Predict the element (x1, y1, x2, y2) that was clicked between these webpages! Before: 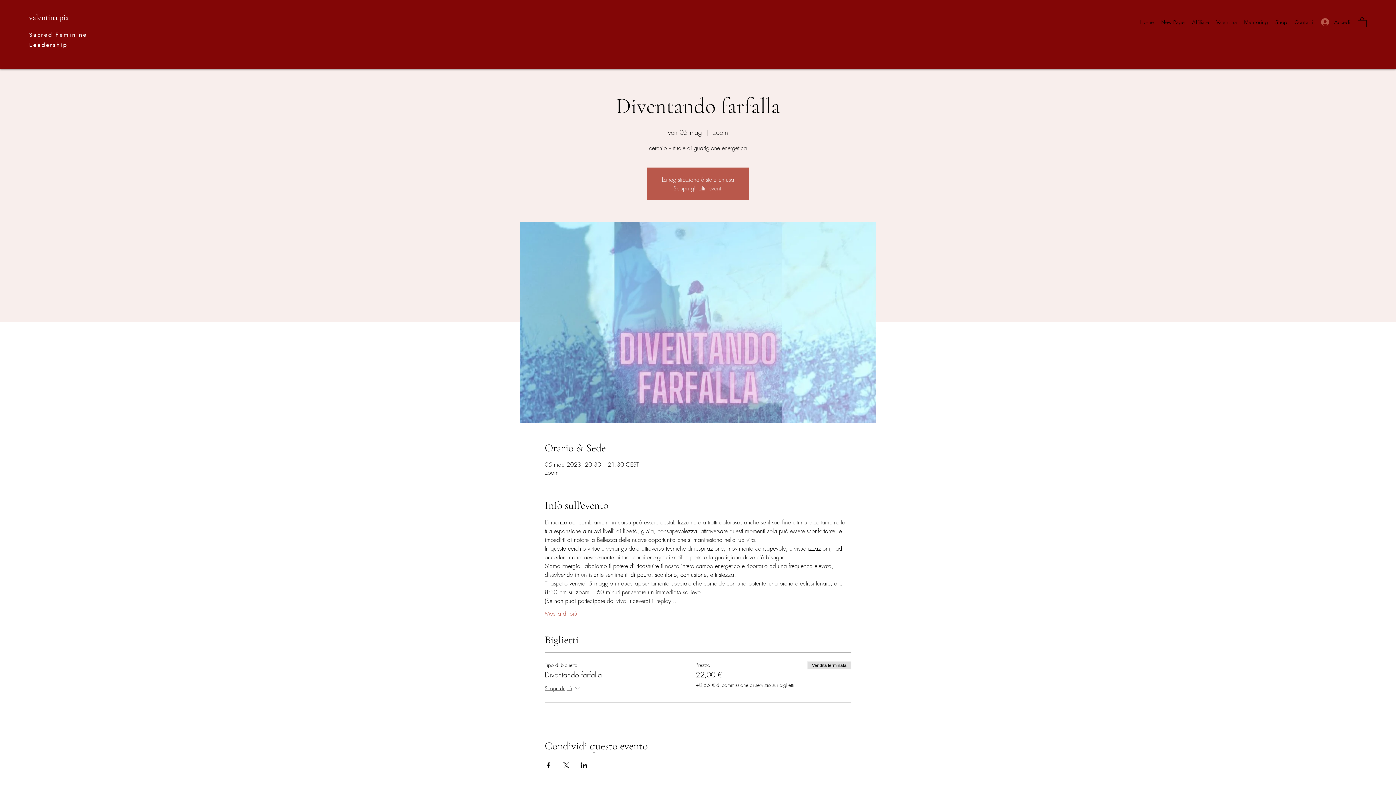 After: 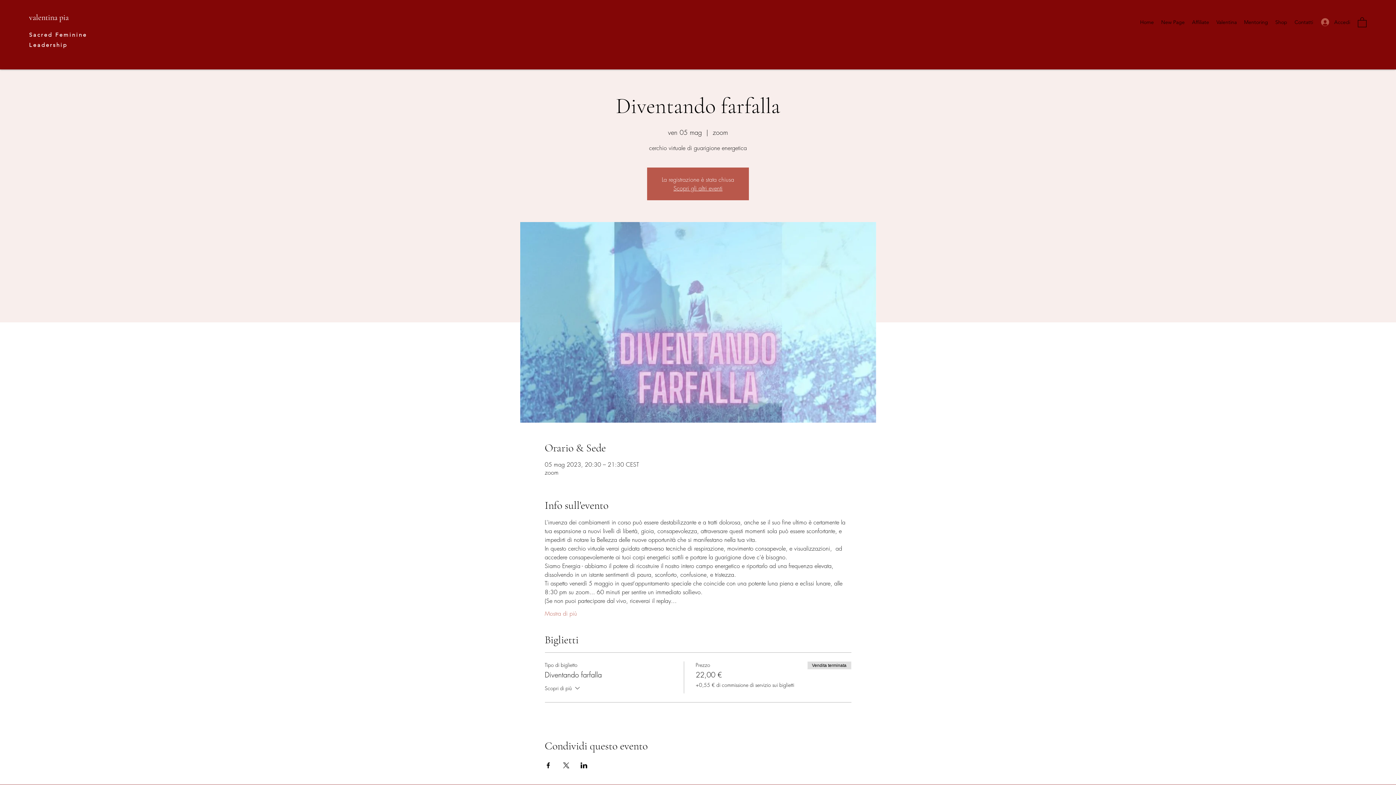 Action: label: Scopri di più bbox: (544, 684, 581, 693)